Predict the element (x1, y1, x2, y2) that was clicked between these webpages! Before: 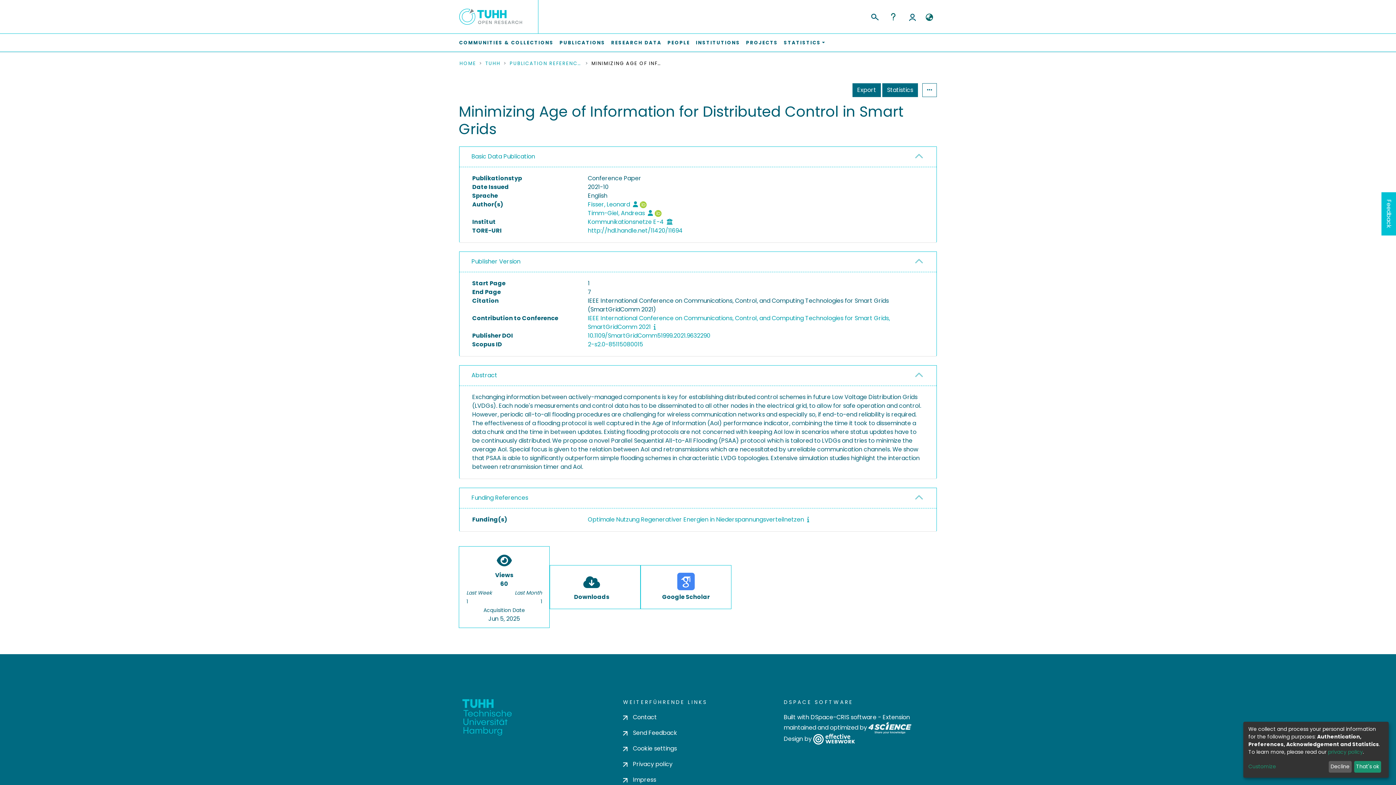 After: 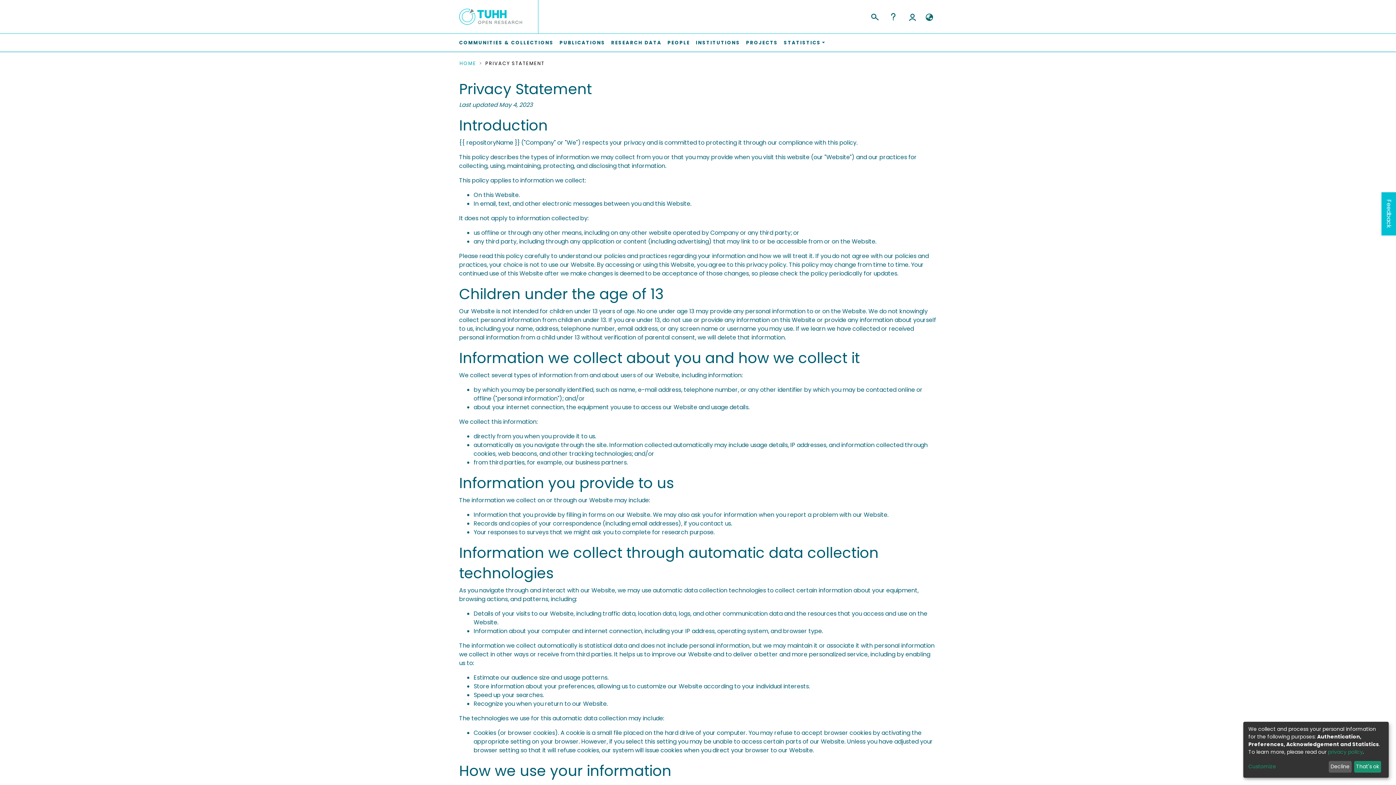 Action: bbox: (1328, 748, 1363, 755) label: privacy policy